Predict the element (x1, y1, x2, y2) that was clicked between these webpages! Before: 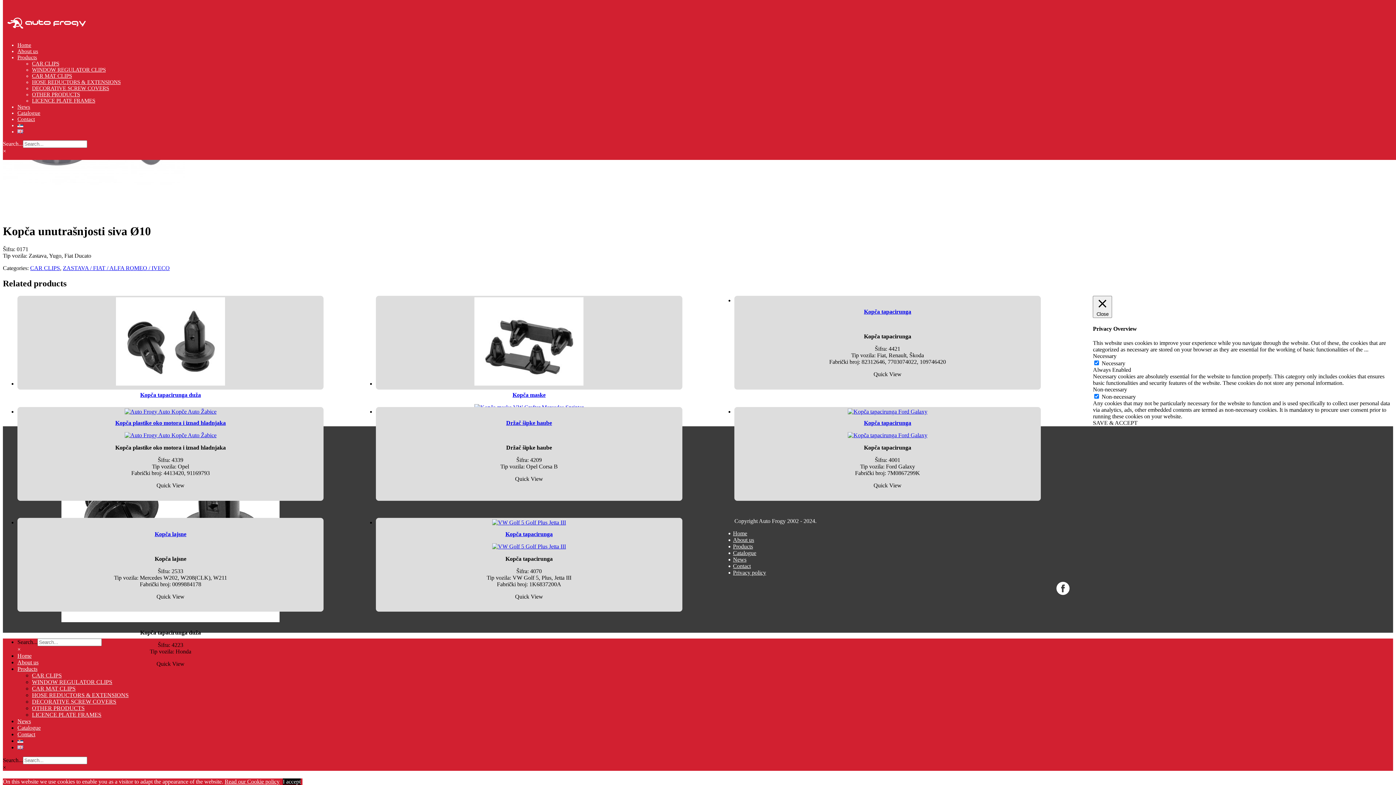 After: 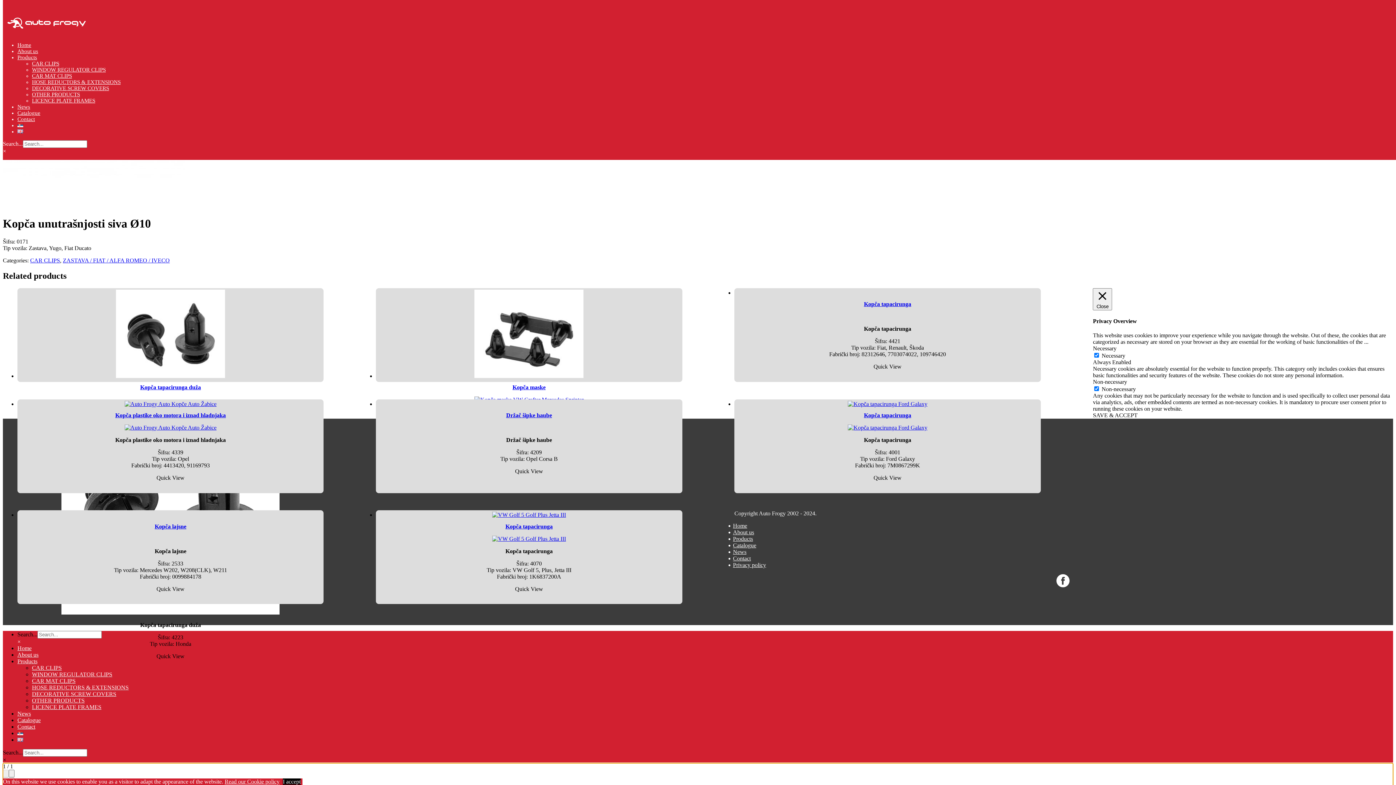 Action: bbox: (492, 543, 566, 549)